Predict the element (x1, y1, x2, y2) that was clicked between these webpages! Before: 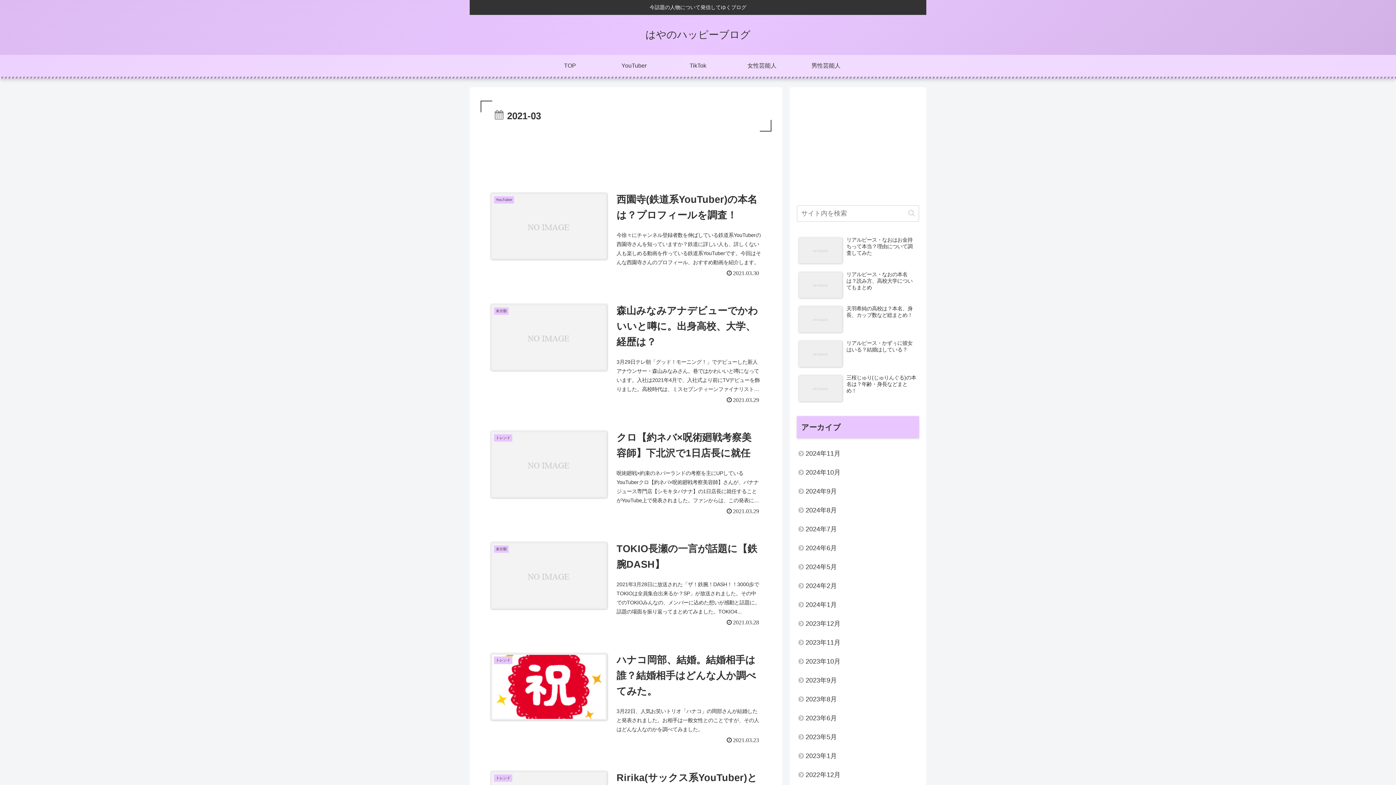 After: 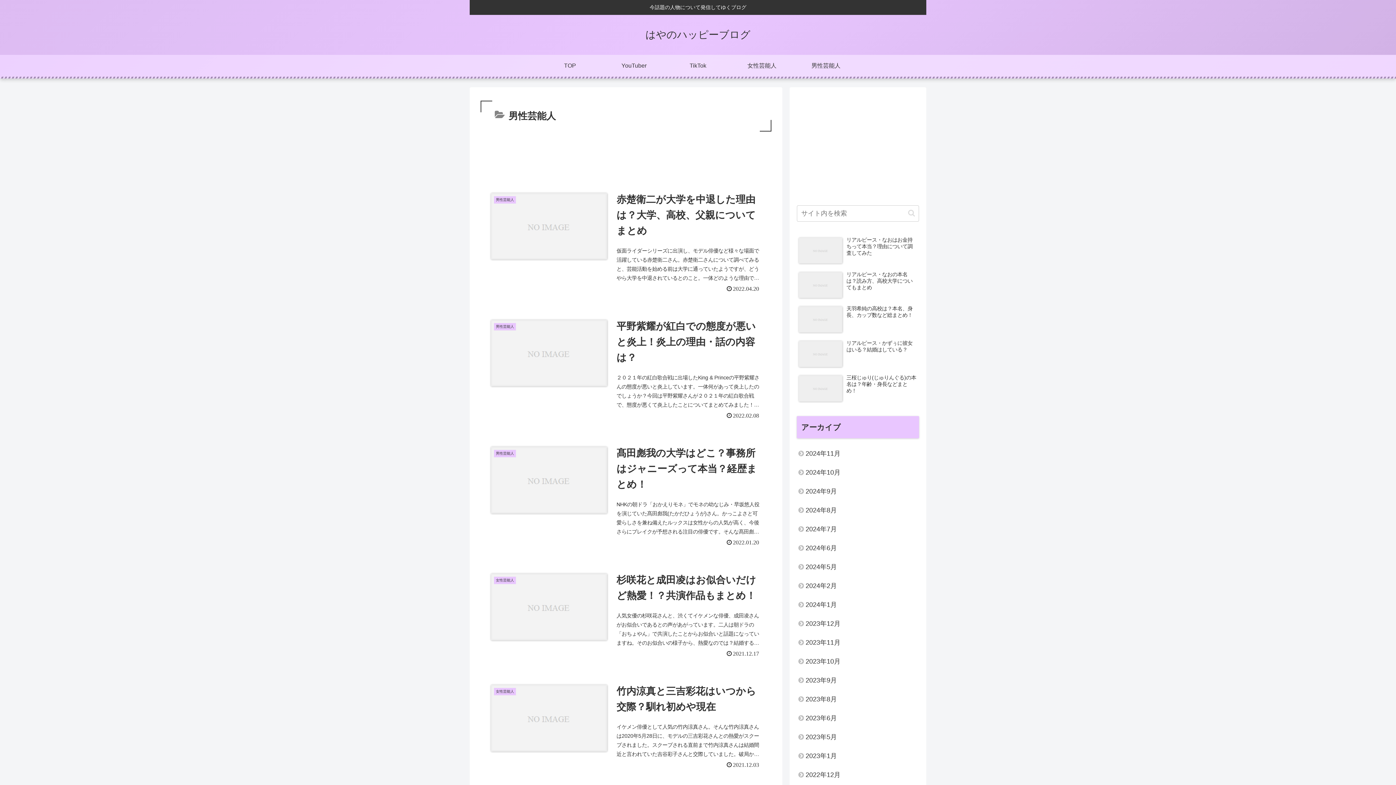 Action: label: 男性芸能人 bbox: (794, 54, 858, 76)